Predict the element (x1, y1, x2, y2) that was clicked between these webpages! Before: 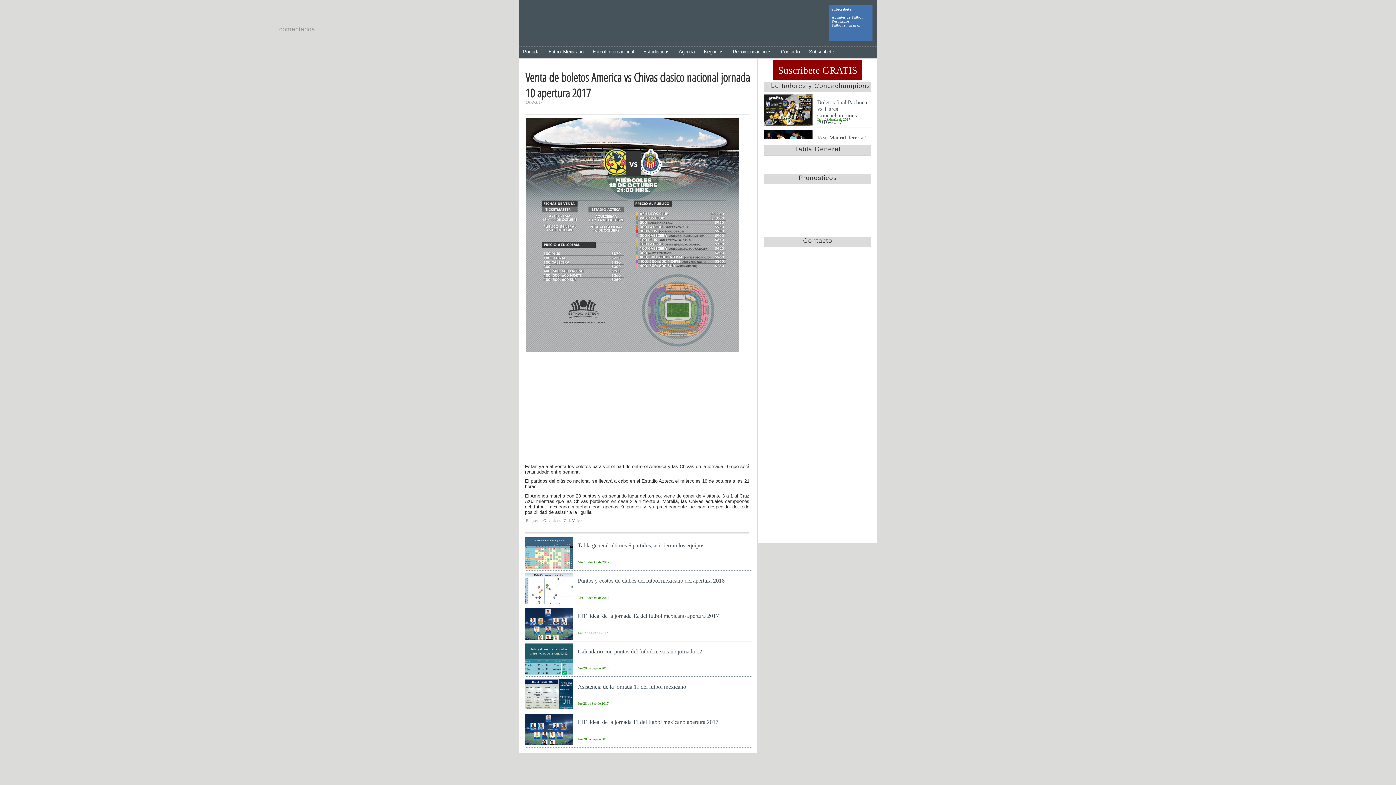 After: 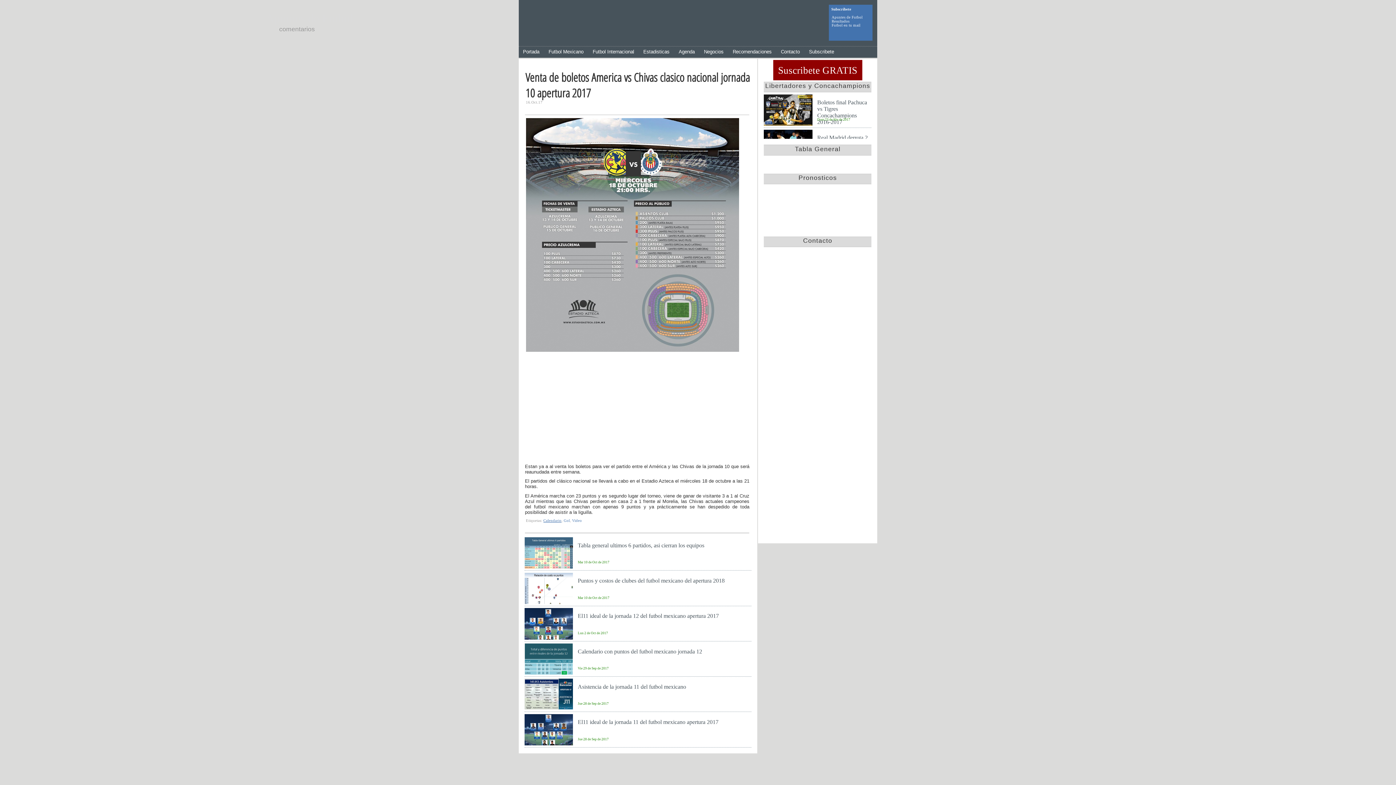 Action: label: Calendario bbox: (543, 518, 561, 522)